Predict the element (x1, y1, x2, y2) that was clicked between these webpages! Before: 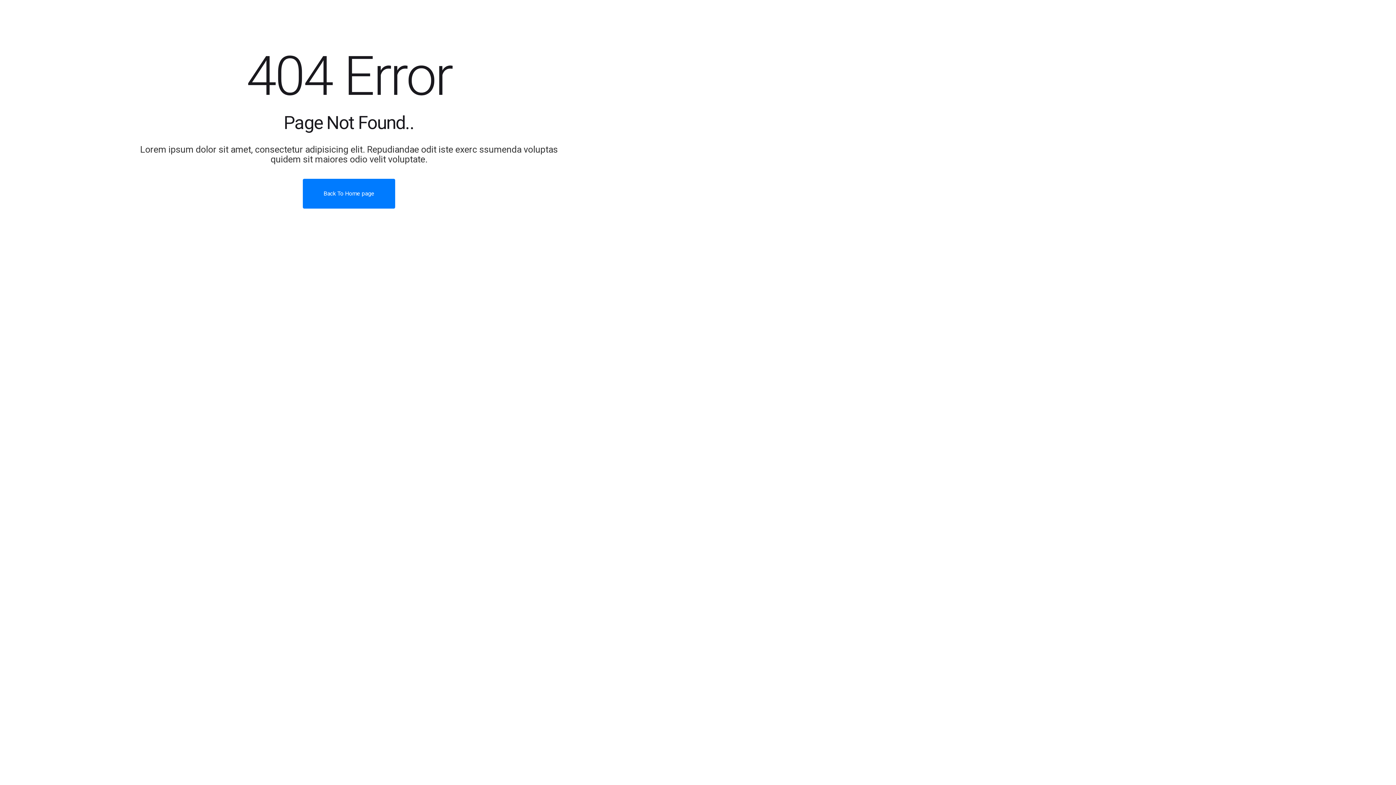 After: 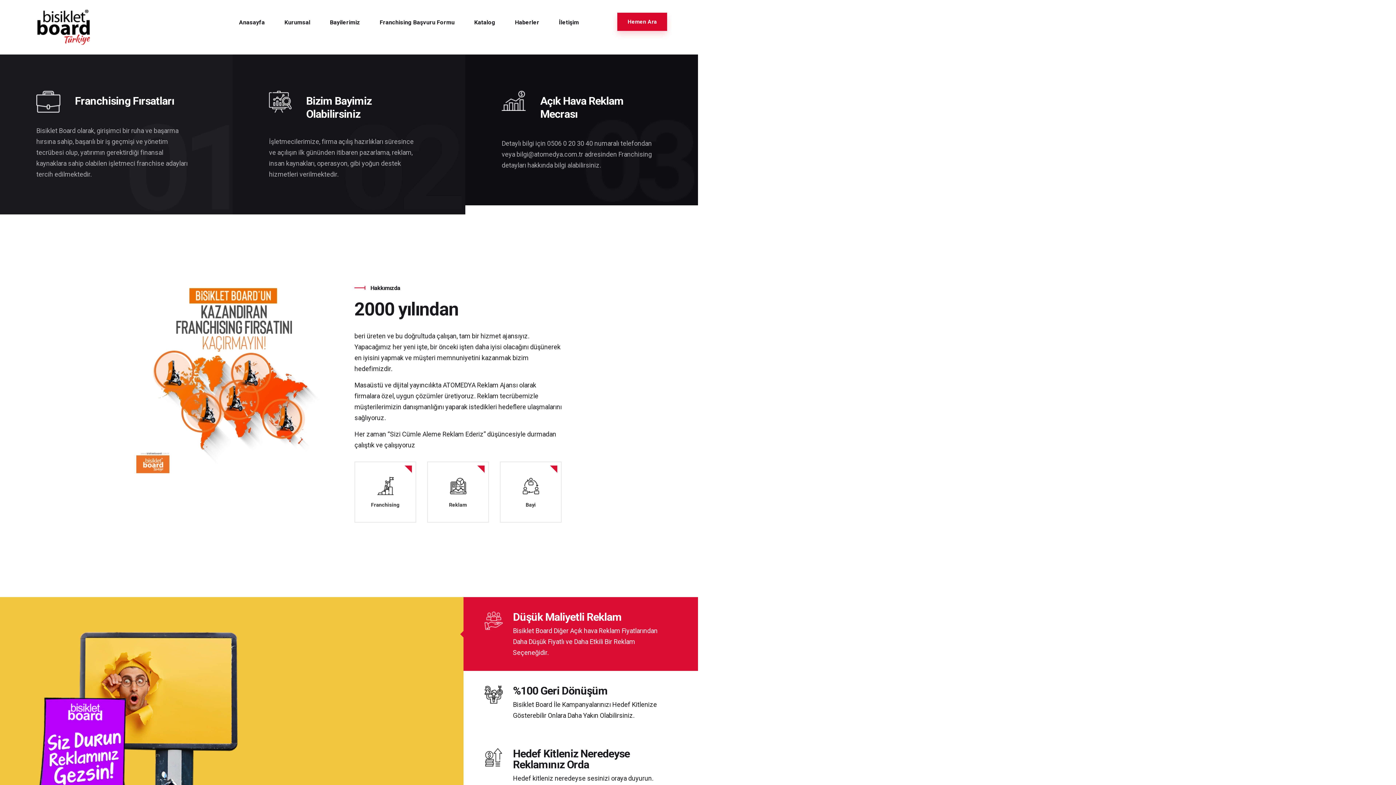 Action: label: Back To Home page bbox: (302, 178, 395, 208)